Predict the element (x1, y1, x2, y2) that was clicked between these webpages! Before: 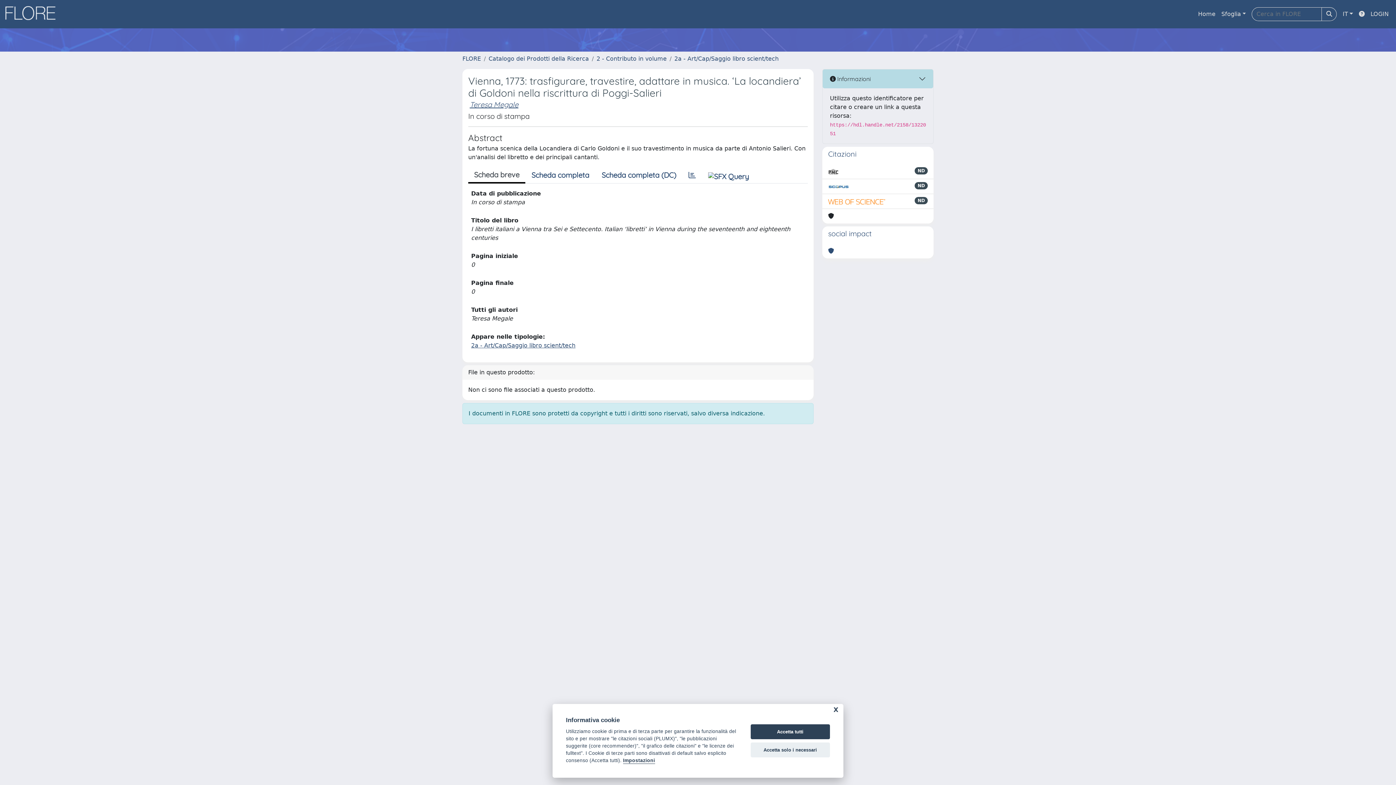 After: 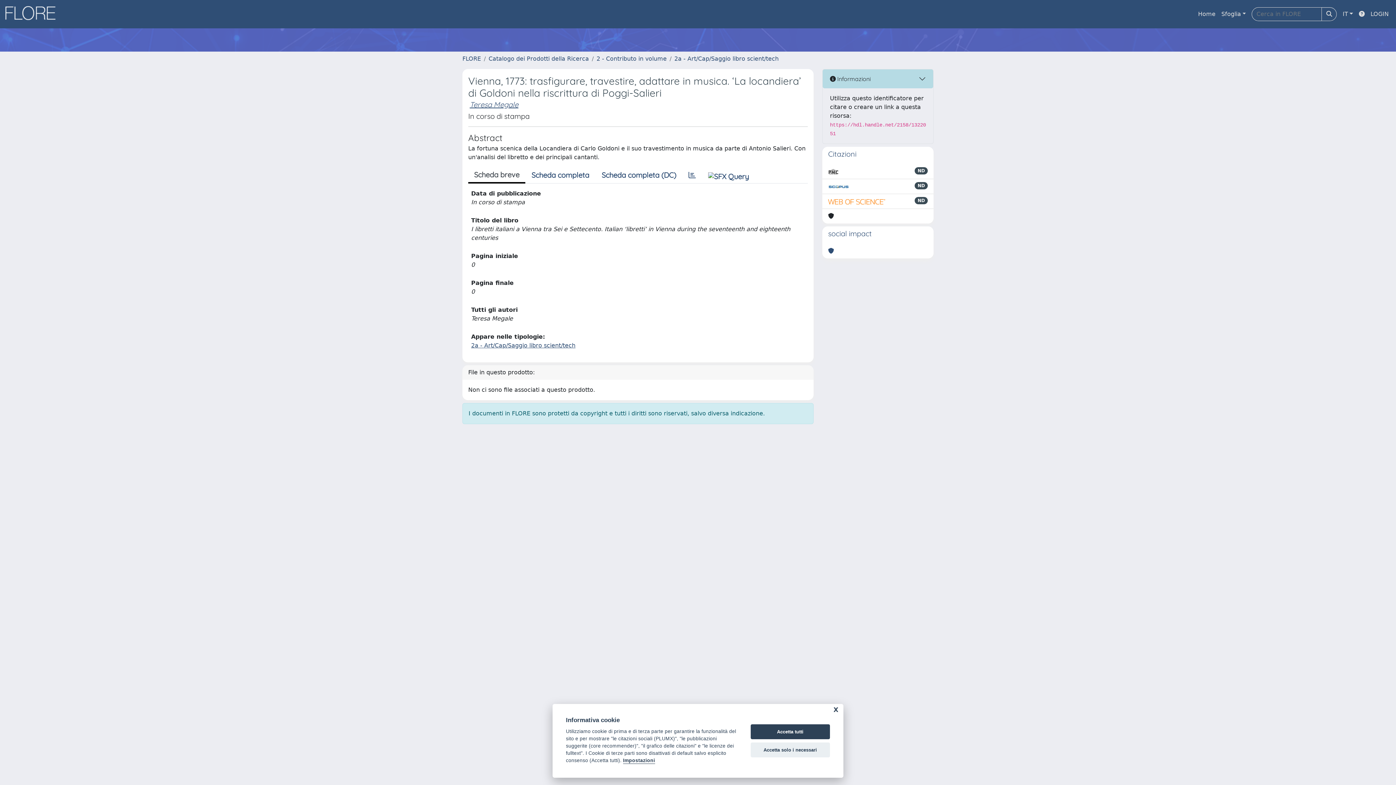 Action: bbox: (828, 182, 849, 190)